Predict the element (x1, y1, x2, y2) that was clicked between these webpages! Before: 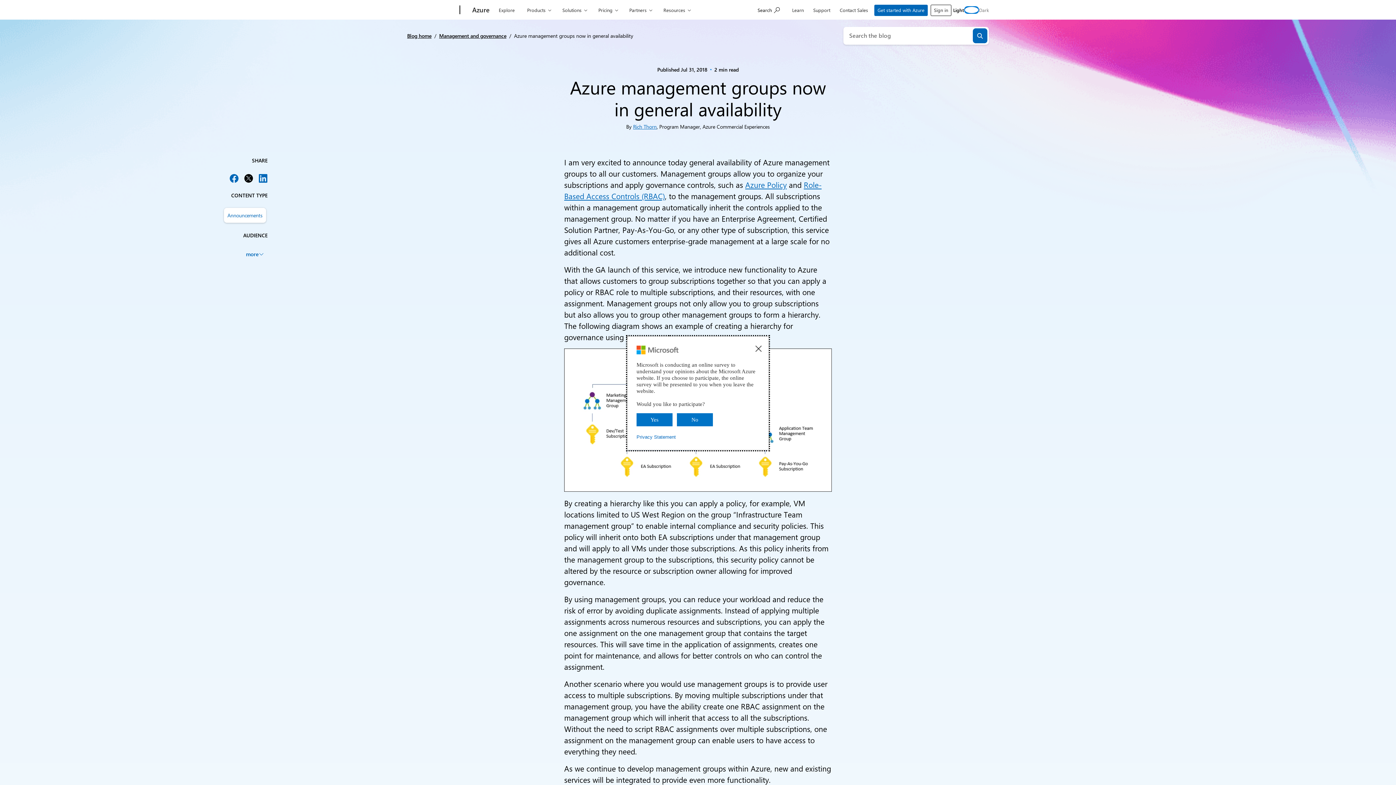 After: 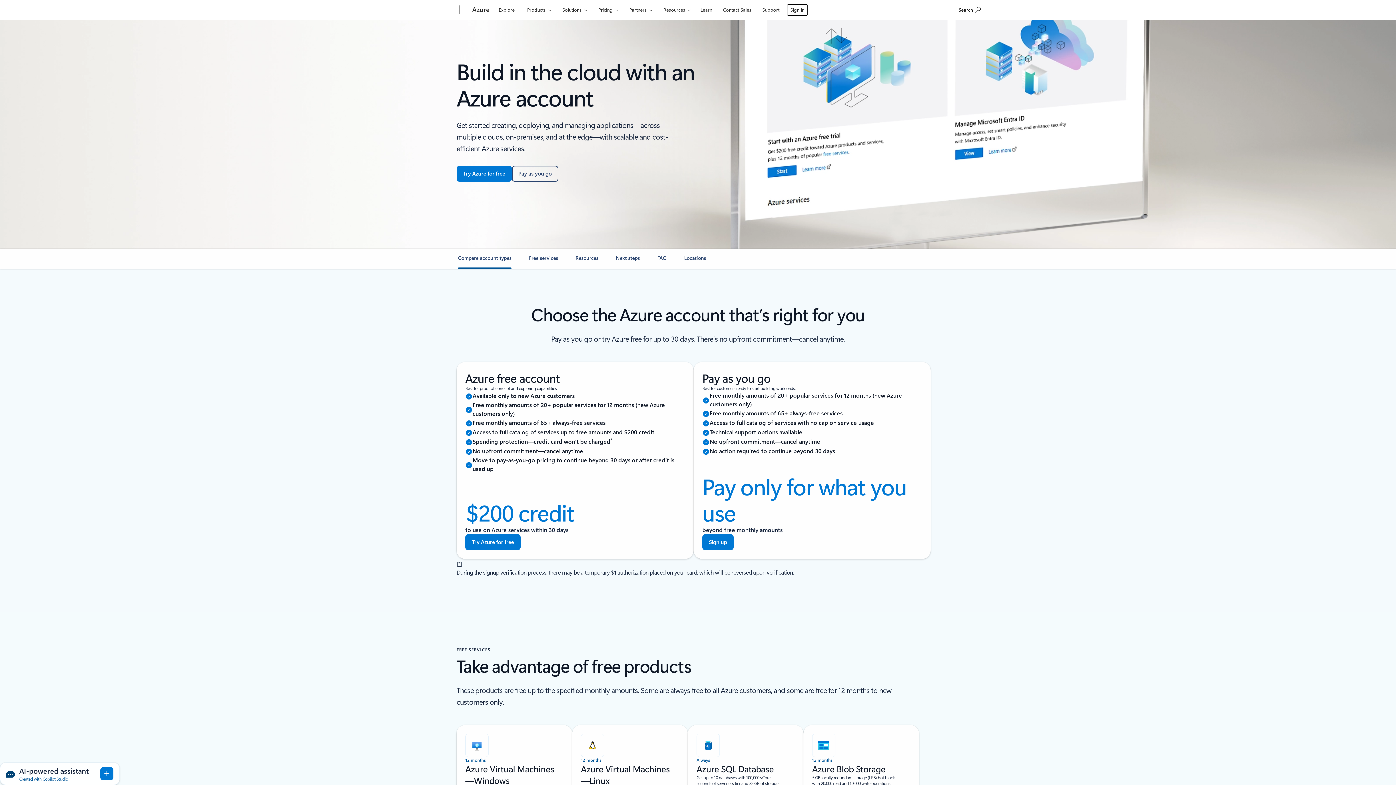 Action: bbox: (874, 4, 928, 16) label: Get started with Azure